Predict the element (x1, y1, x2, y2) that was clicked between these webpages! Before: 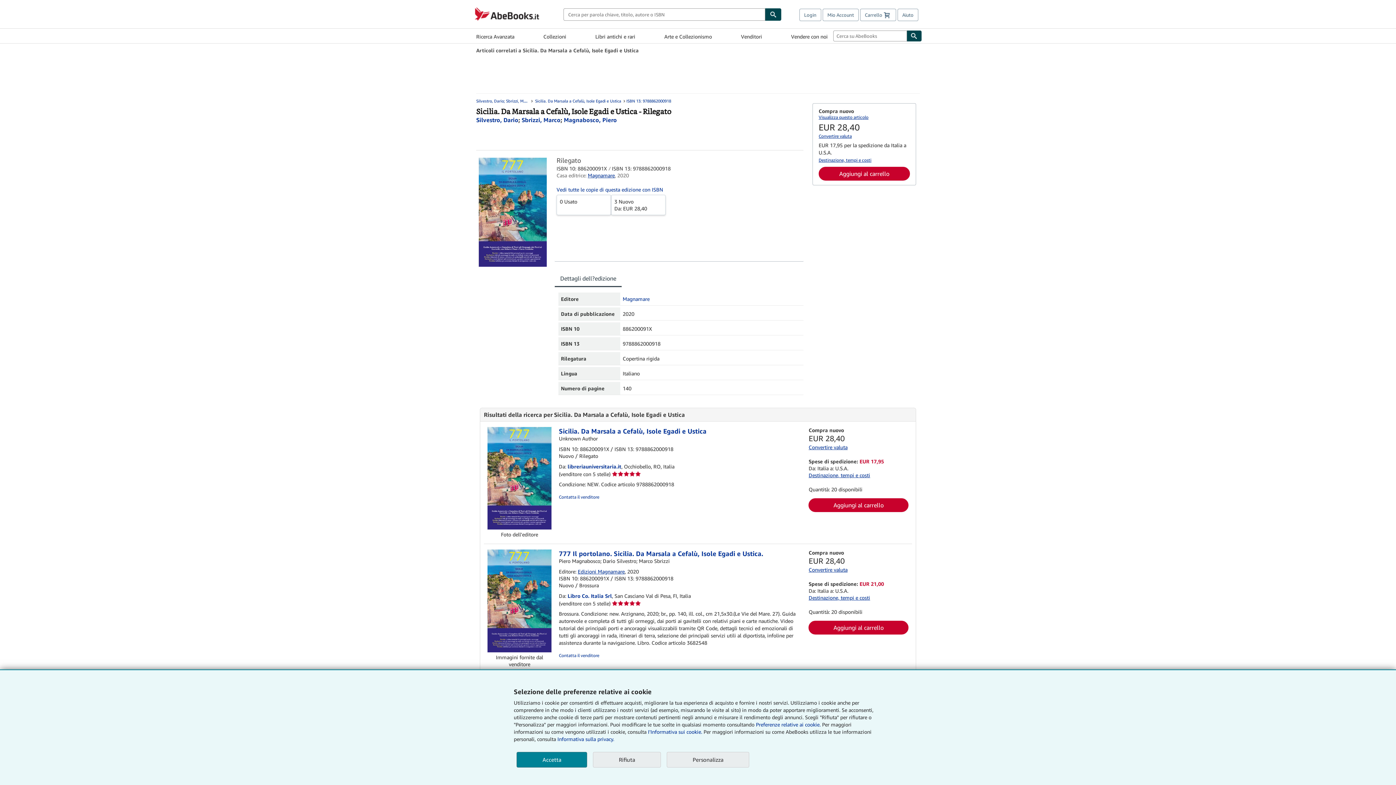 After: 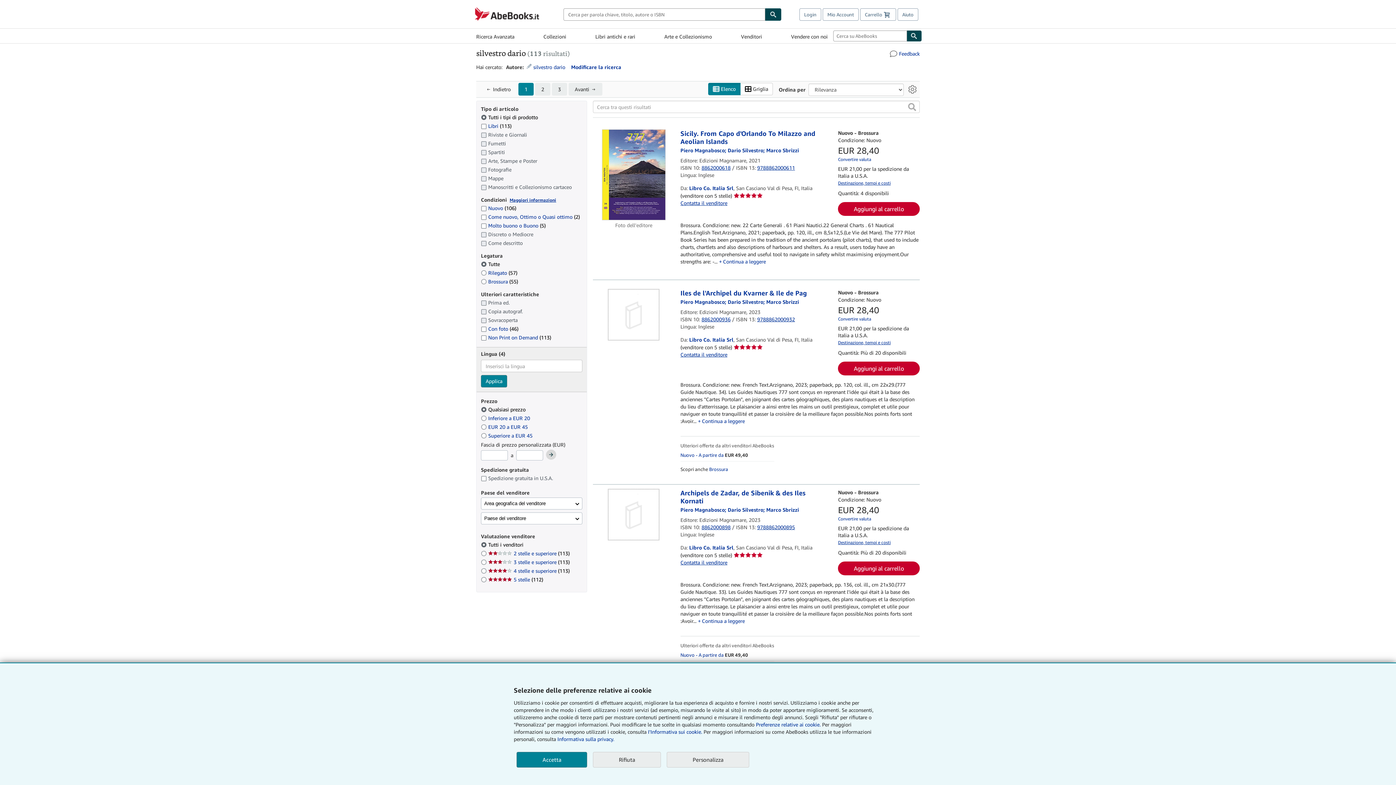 Action: bbox: (476, 98, 567, 103) label: Silvestro, Dario; Sbrizzi, Marco; Magnabosco, Piero